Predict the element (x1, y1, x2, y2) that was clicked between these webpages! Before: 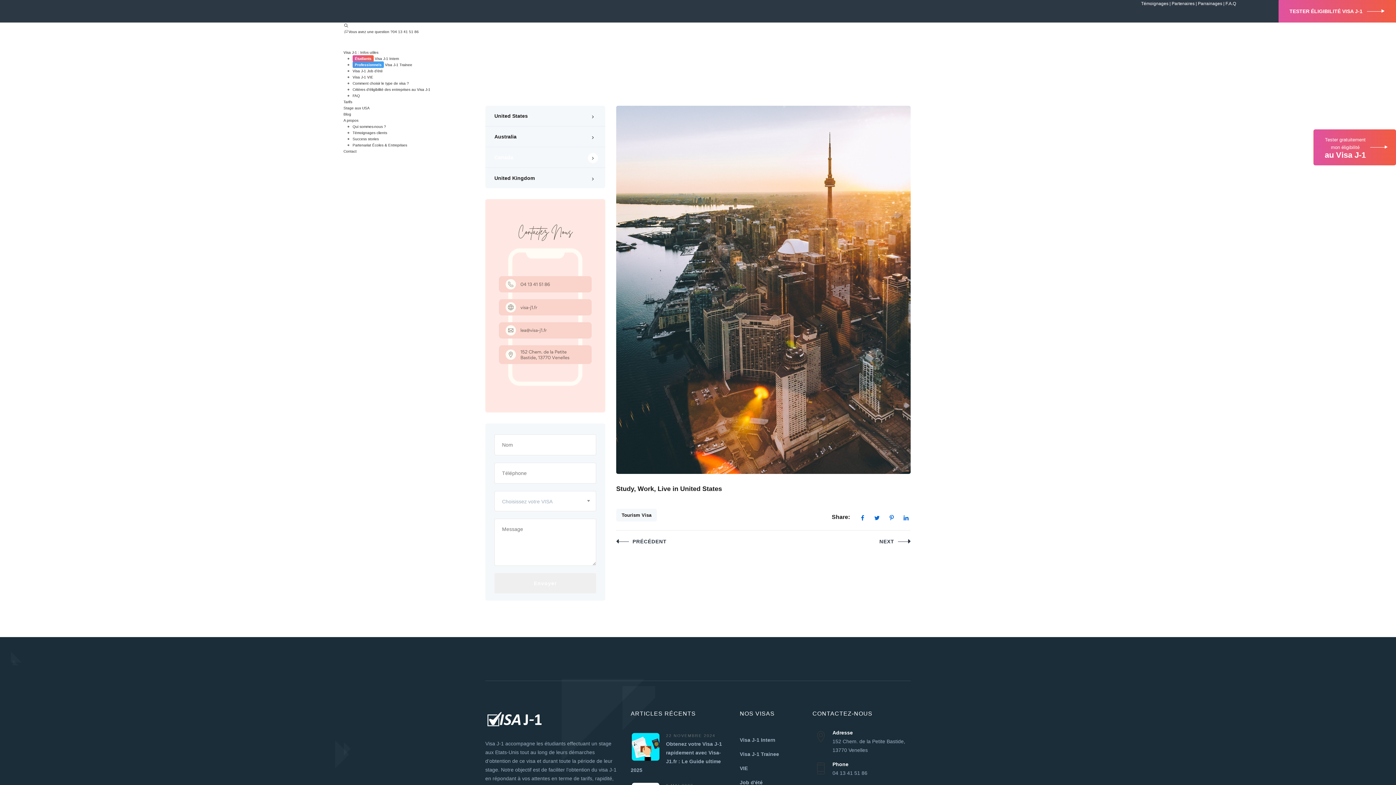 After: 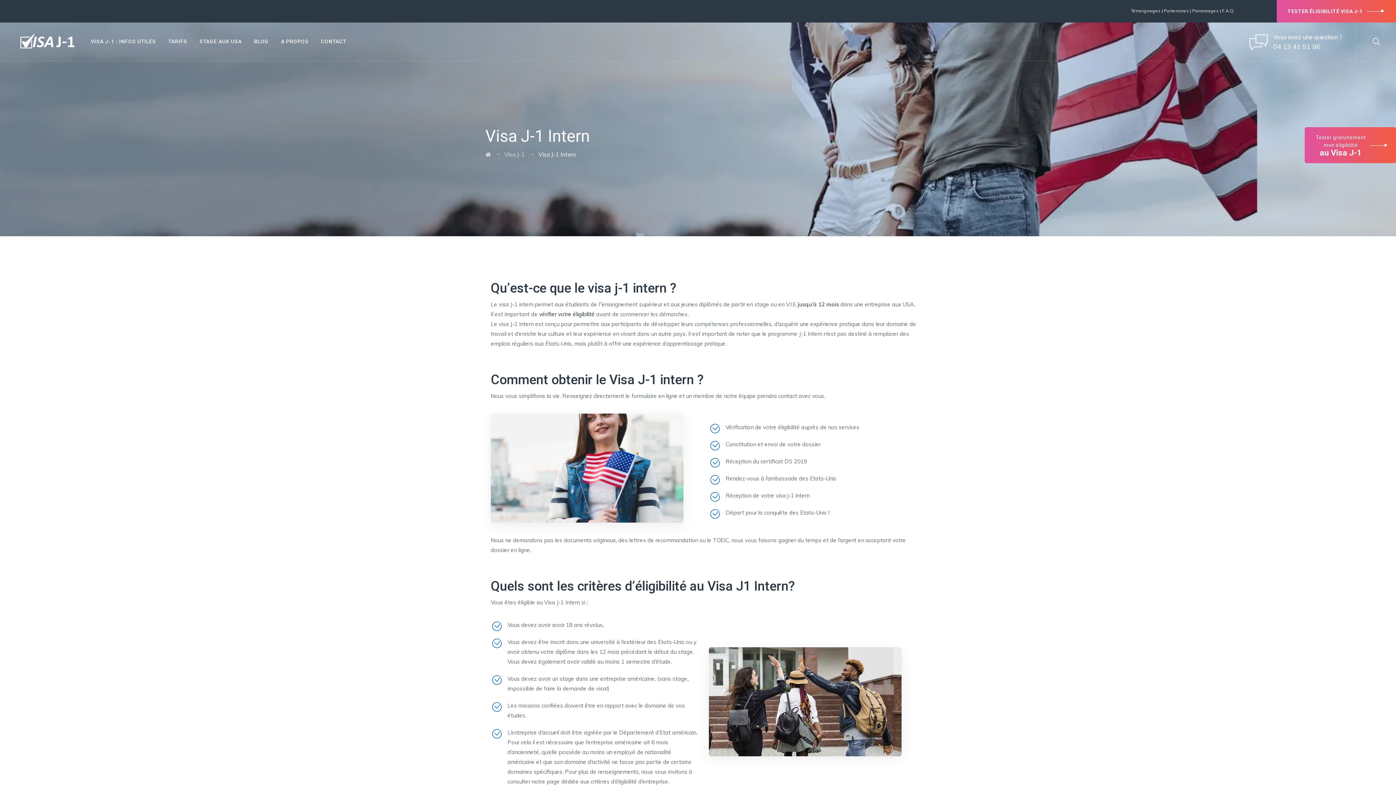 Action: bbox: (740, 737, 775, 743) label: Visa J-1 Intern